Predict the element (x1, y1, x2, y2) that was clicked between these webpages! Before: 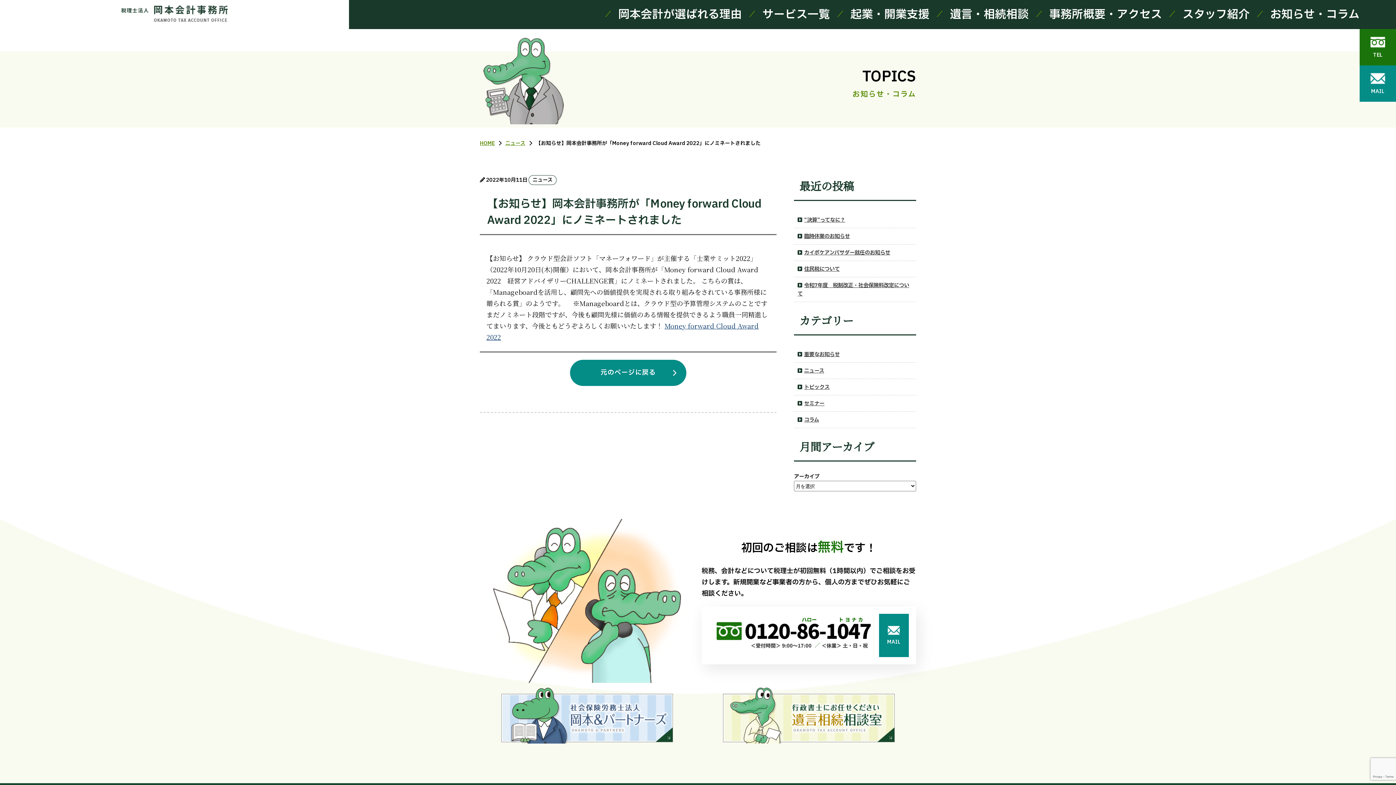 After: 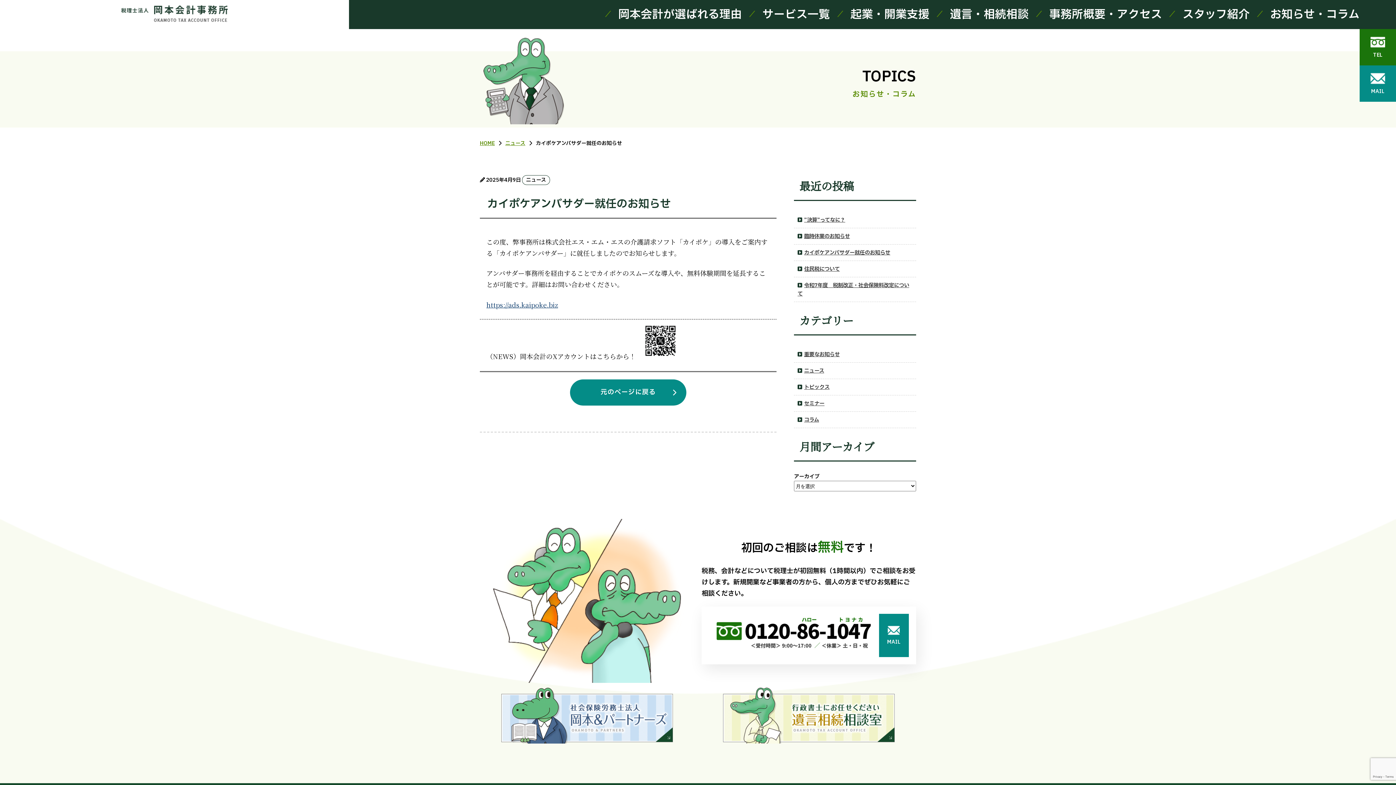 Action: label: カイポケアンバサダー就任のお知らせ bbox: (804, 249, 890, 256)